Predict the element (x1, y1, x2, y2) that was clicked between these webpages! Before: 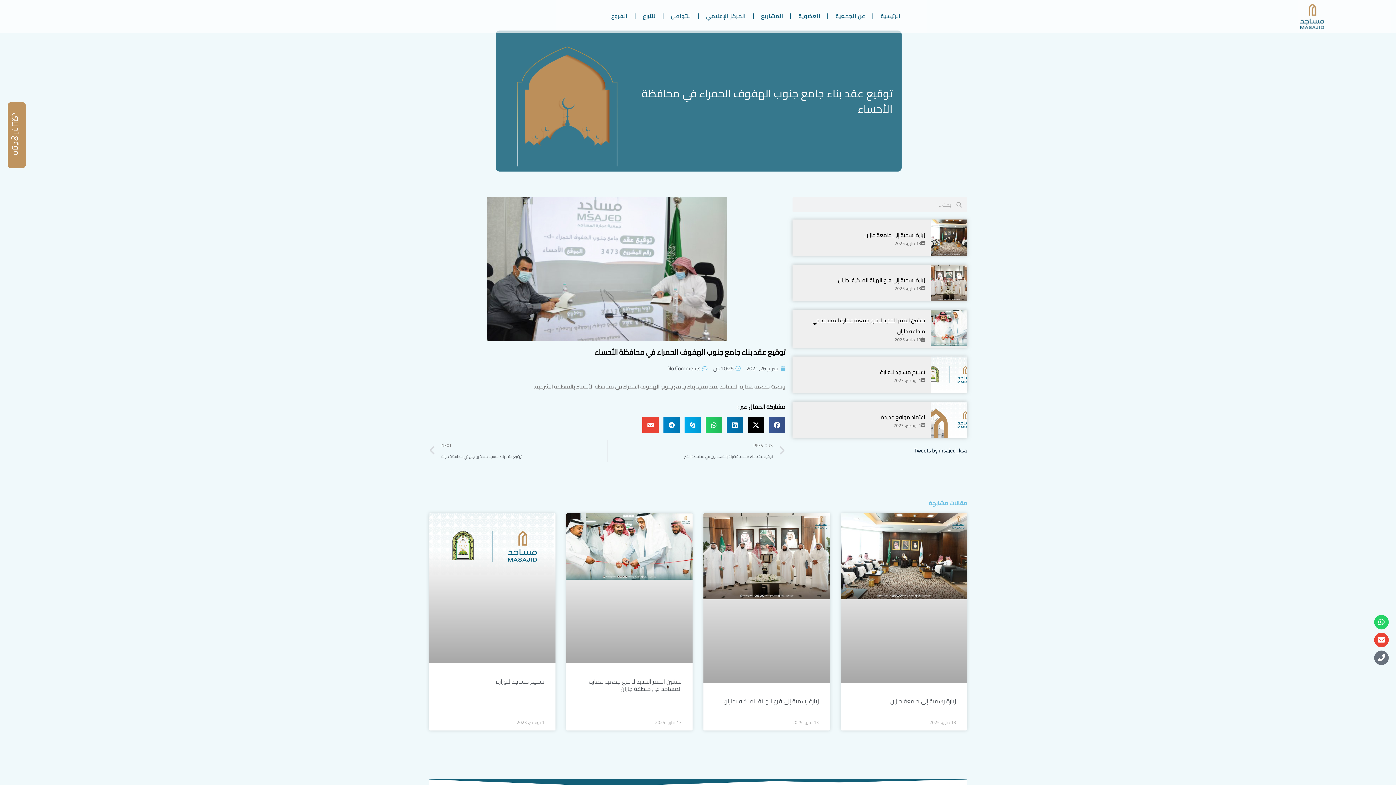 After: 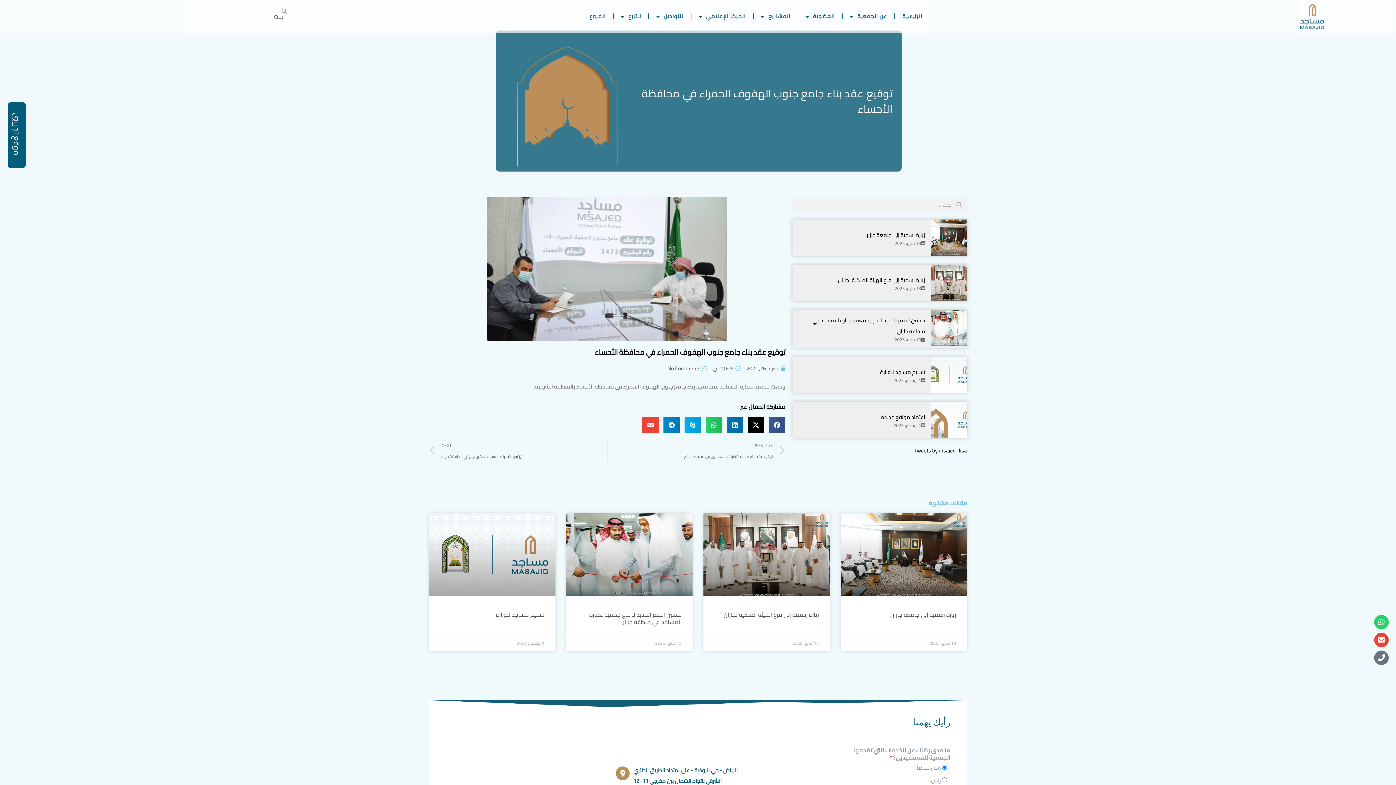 Action: label: موقع تجريبي bbox: (11, 113, 22, 155)